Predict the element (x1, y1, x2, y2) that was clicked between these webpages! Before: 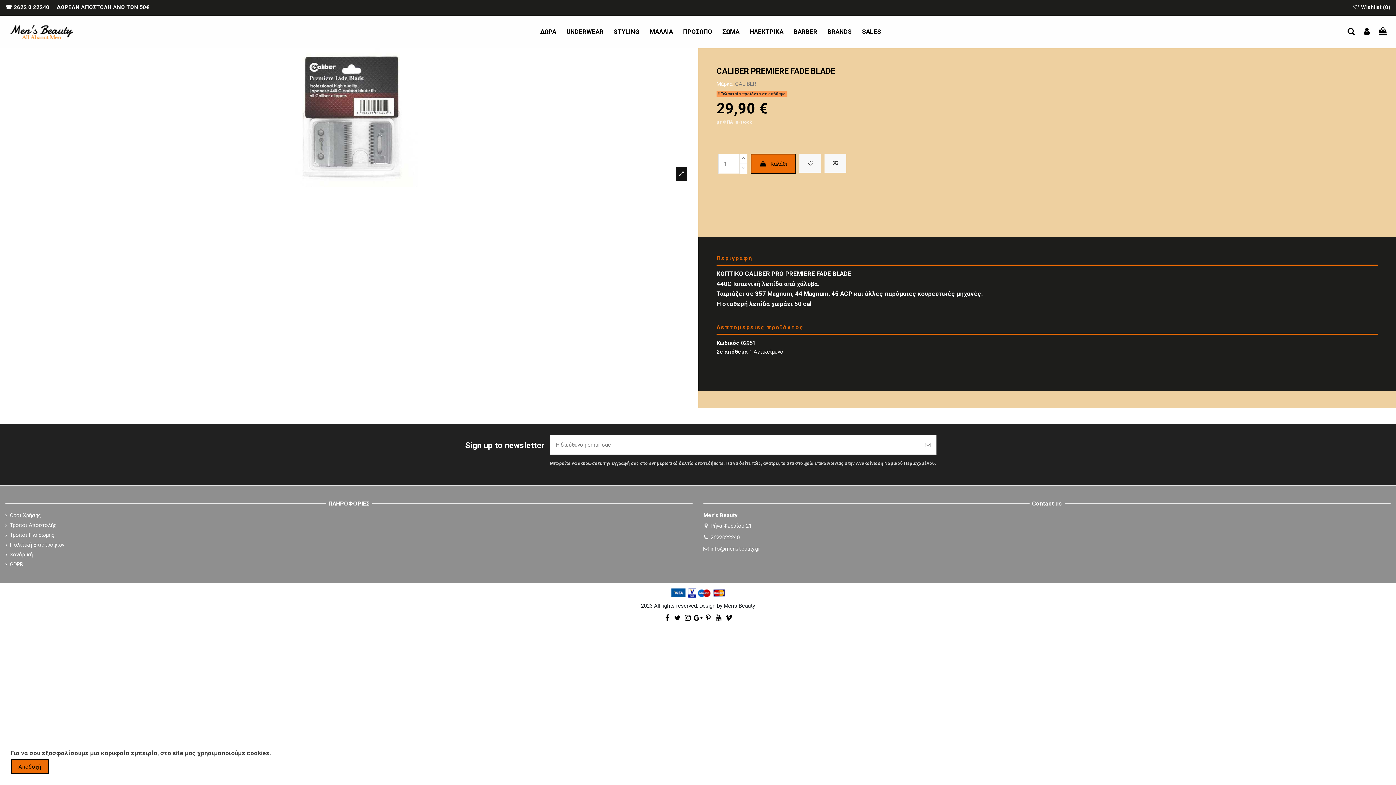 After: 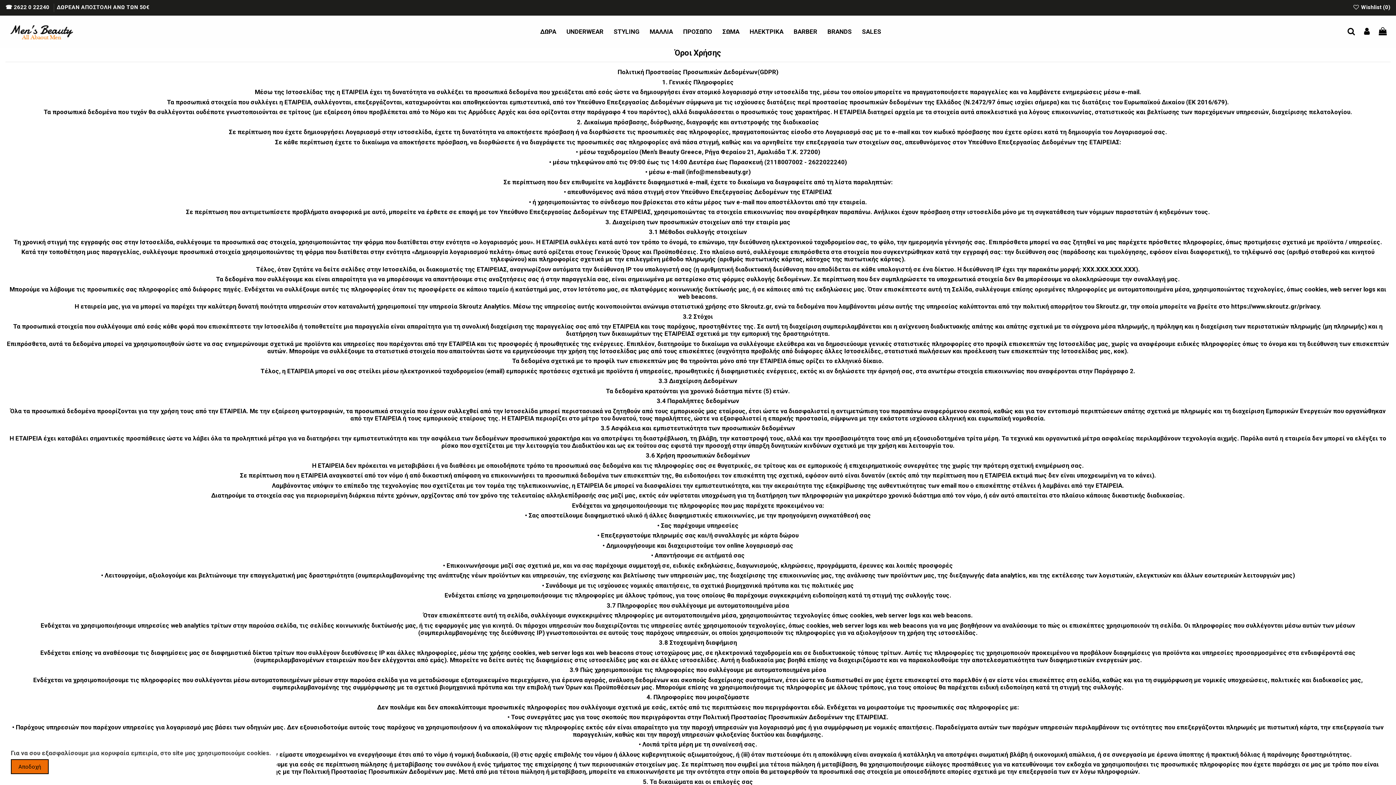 Action: label: Όροι Χρήσης bbox: (5, 512, 41, 519)